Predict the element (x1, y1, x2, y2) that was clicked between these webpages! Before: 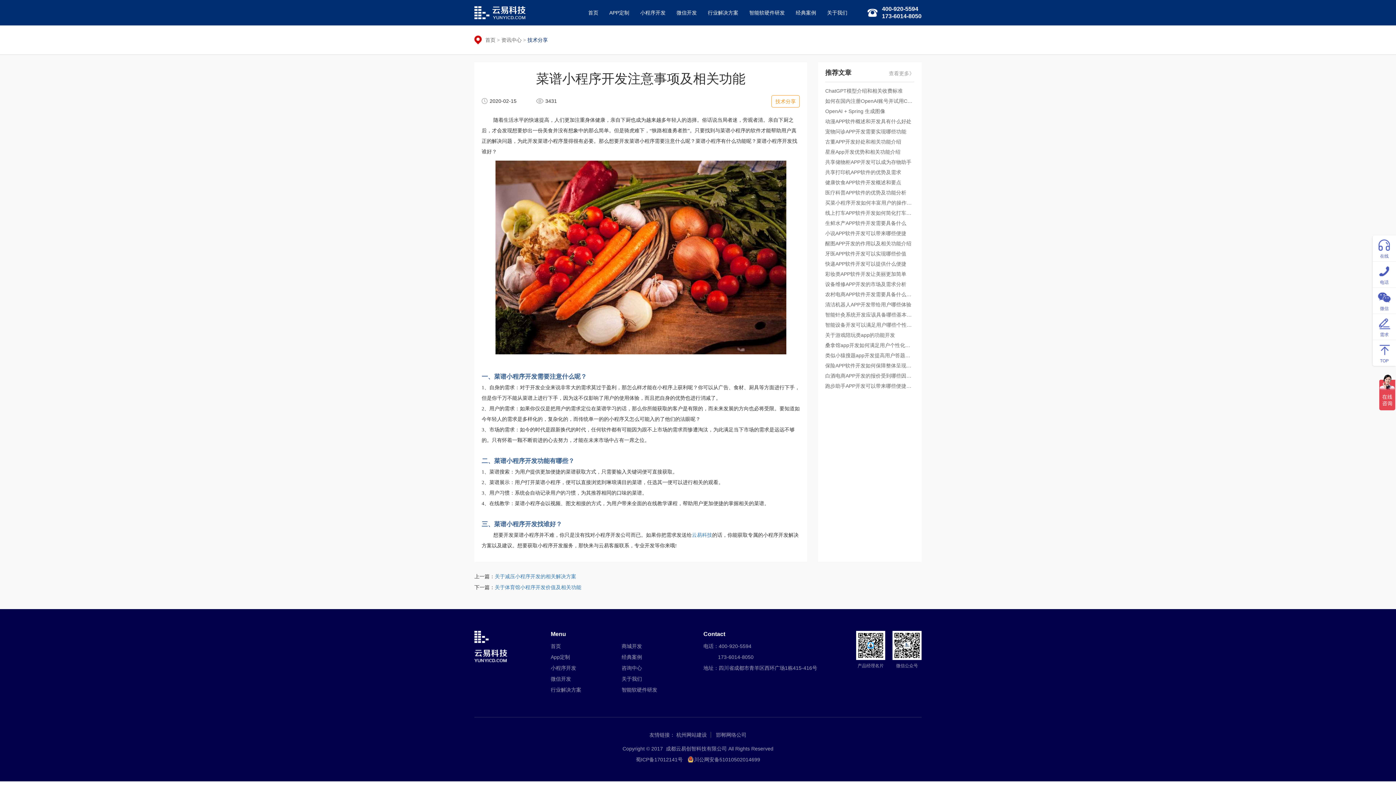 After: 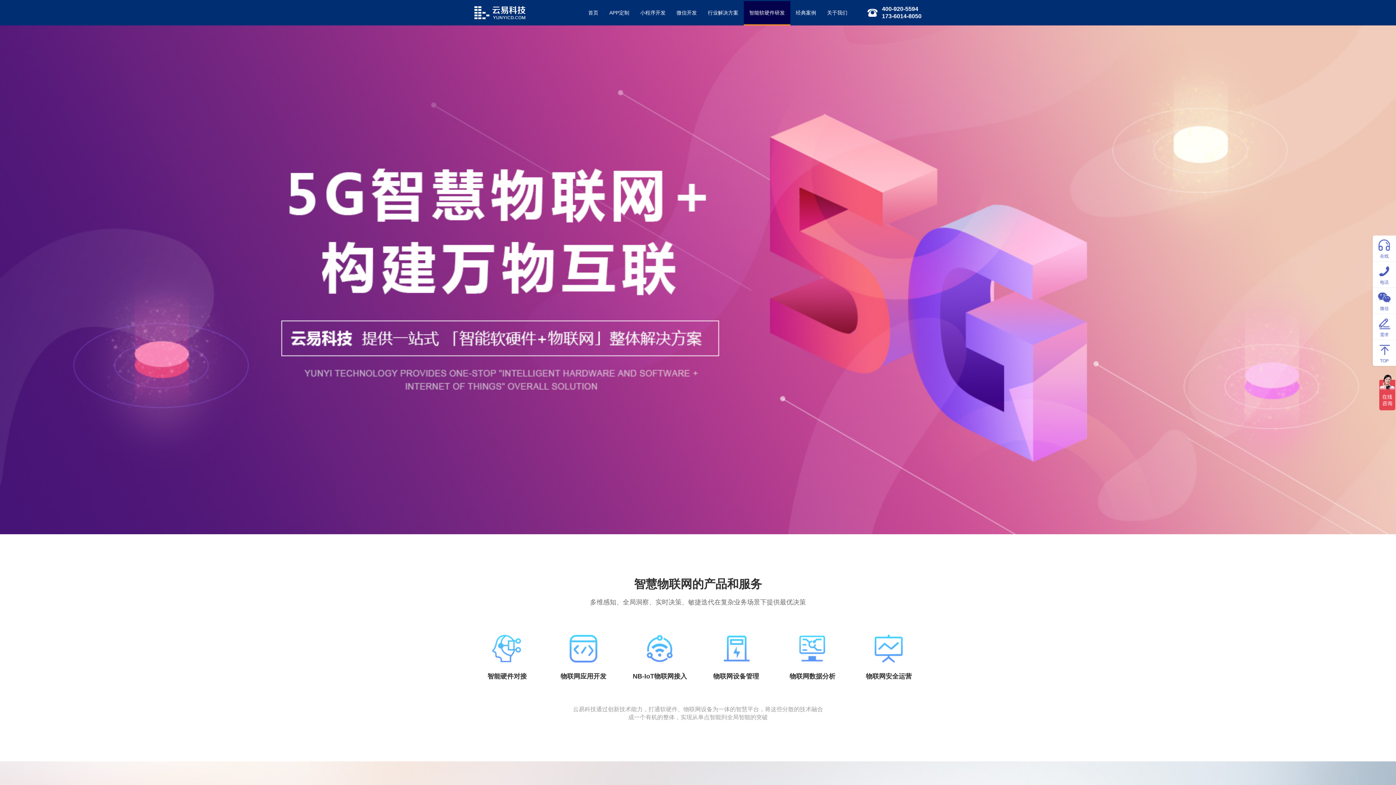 Action: bbox: (621, 686, 692, 693) label: 智能软硬件研发